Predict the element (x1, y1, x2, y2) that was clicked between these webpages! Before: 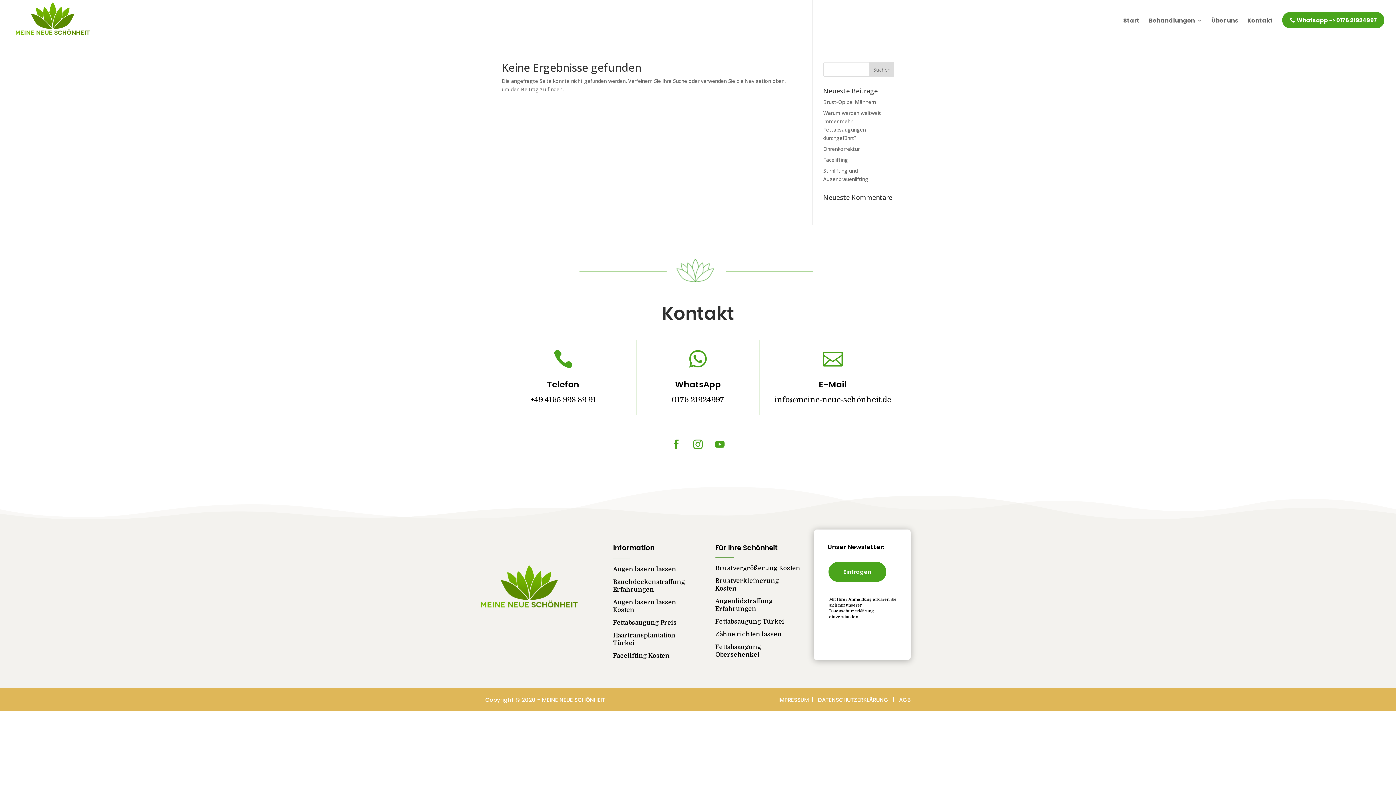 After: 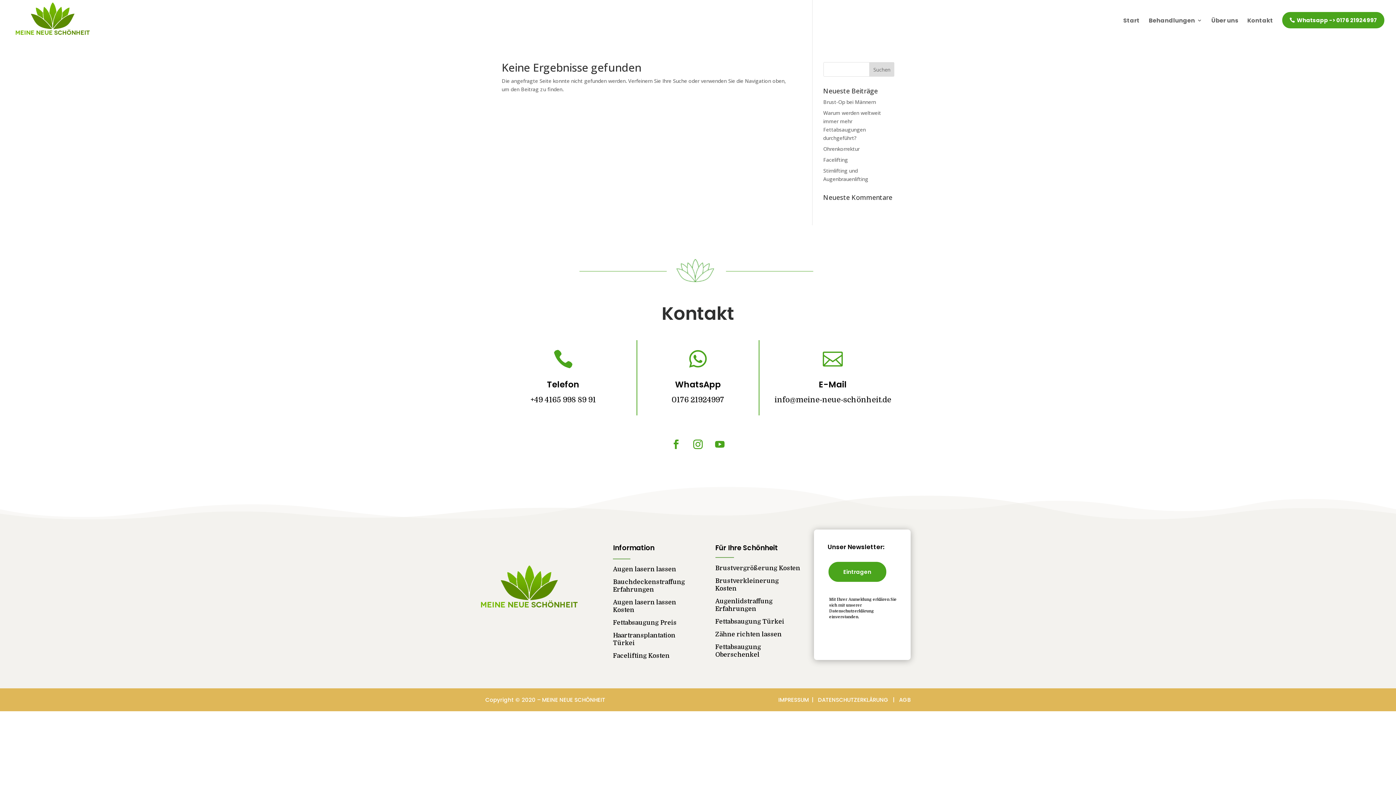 Action: bbox: (774, 395, 891, 404) label: info@meine-neue-schönheit.de